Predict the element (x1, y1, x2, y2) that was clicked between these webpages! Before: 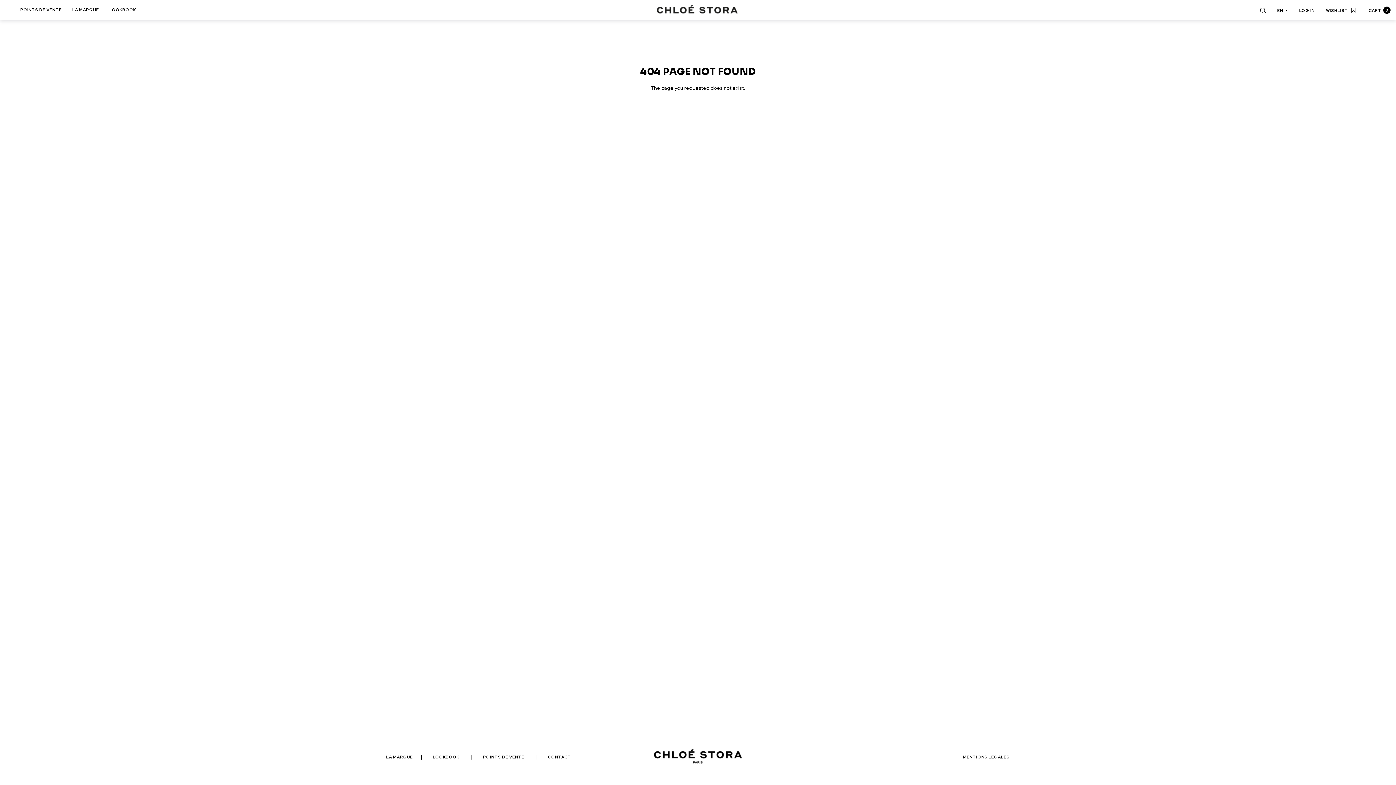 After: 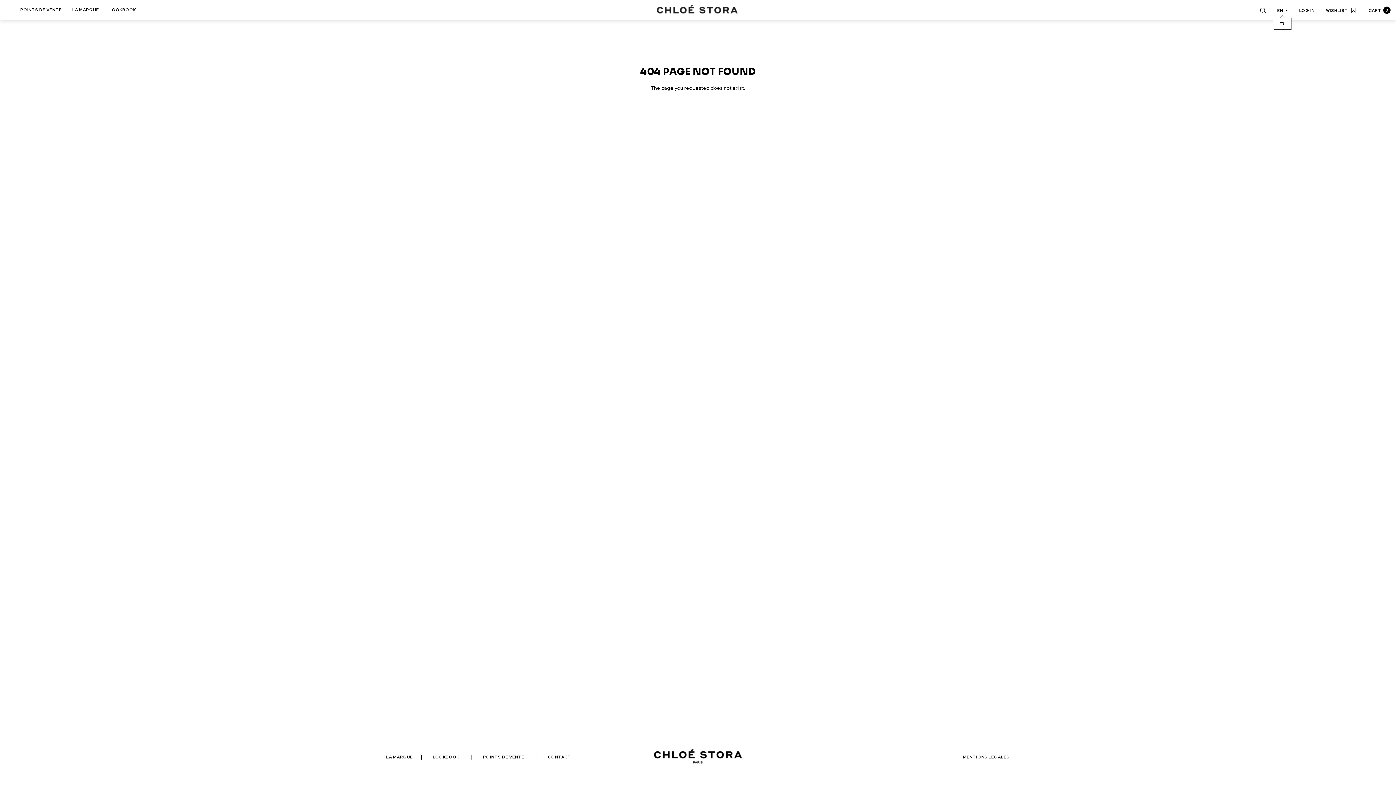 Action: label: EN  bbox: (1277, 7, 1288, 13)